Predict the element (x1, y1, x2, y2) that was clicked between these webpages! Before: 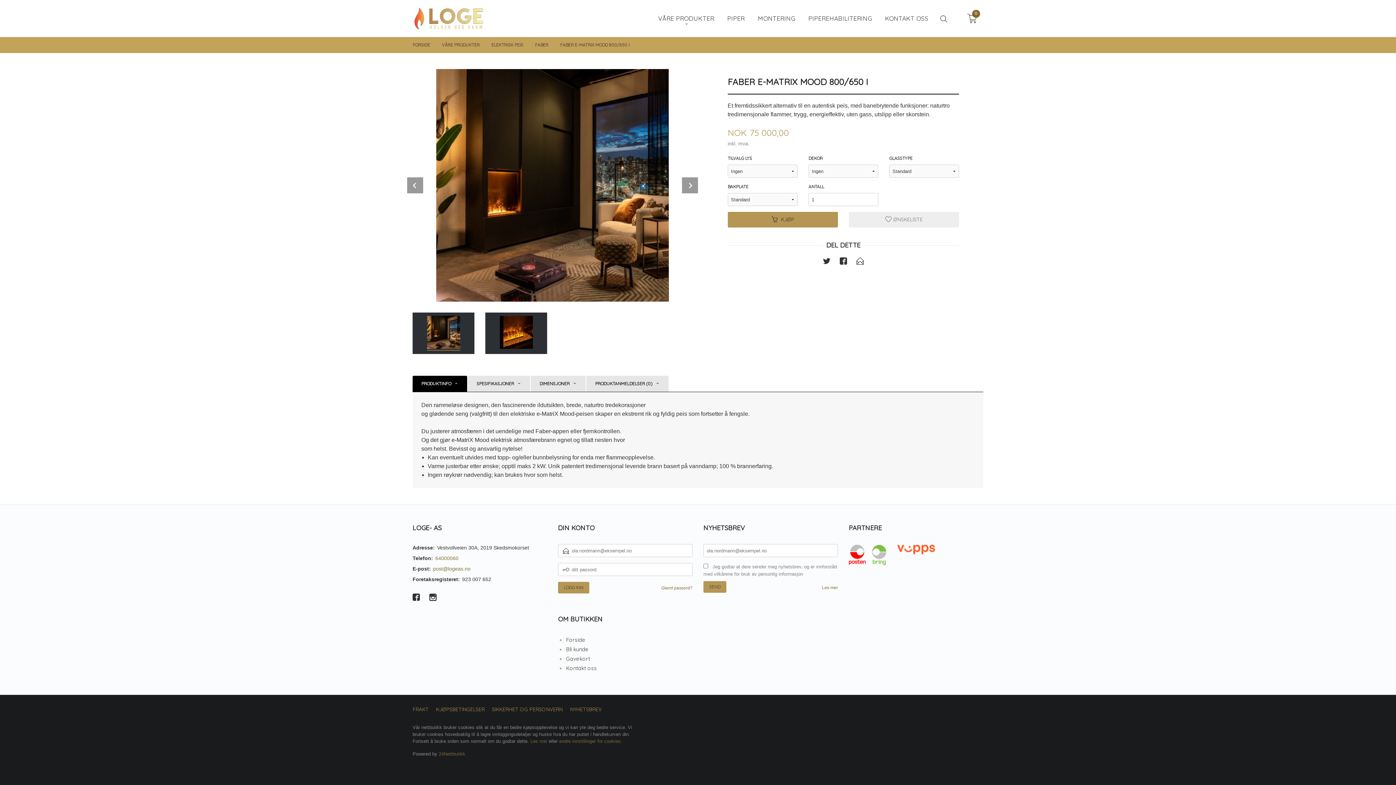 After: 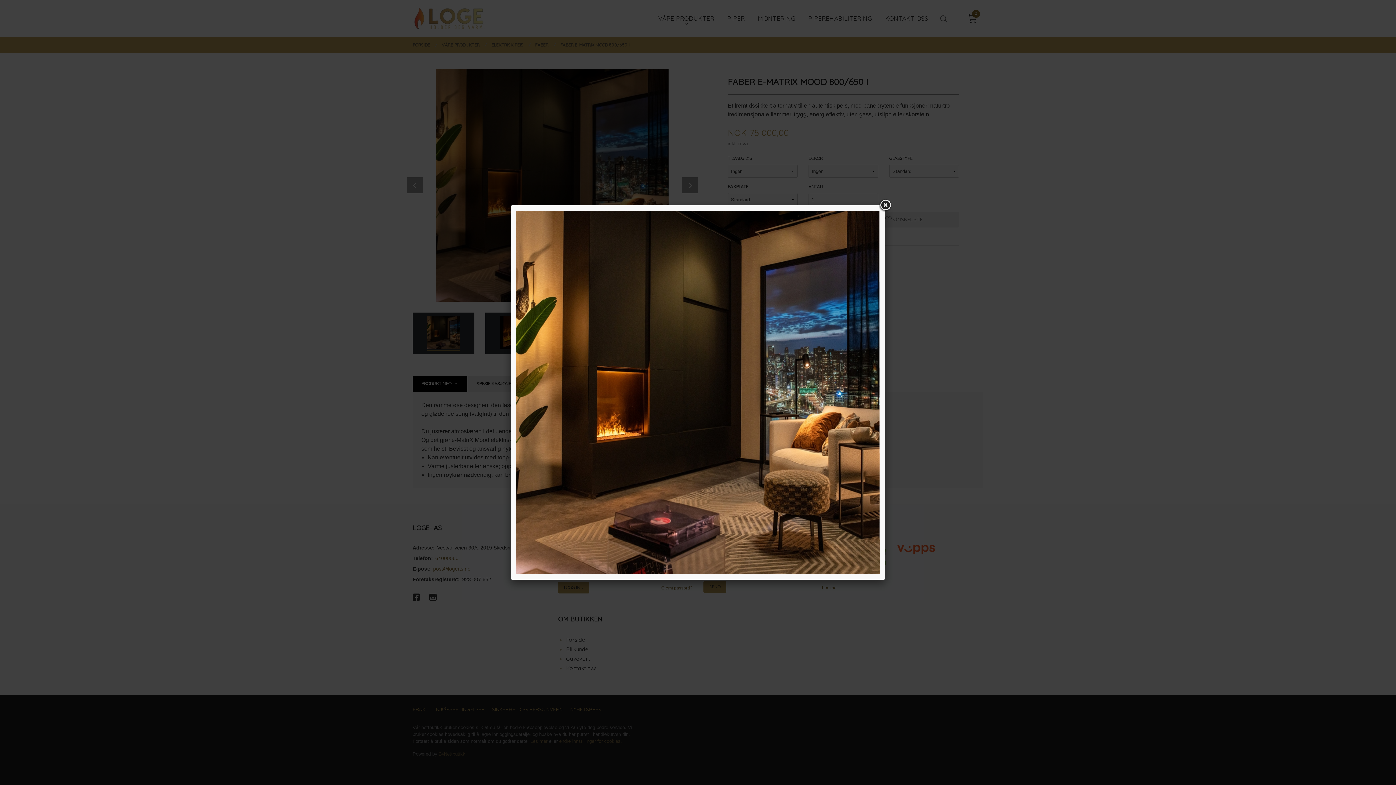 Action: bbox: (412, 69, 692, 301)